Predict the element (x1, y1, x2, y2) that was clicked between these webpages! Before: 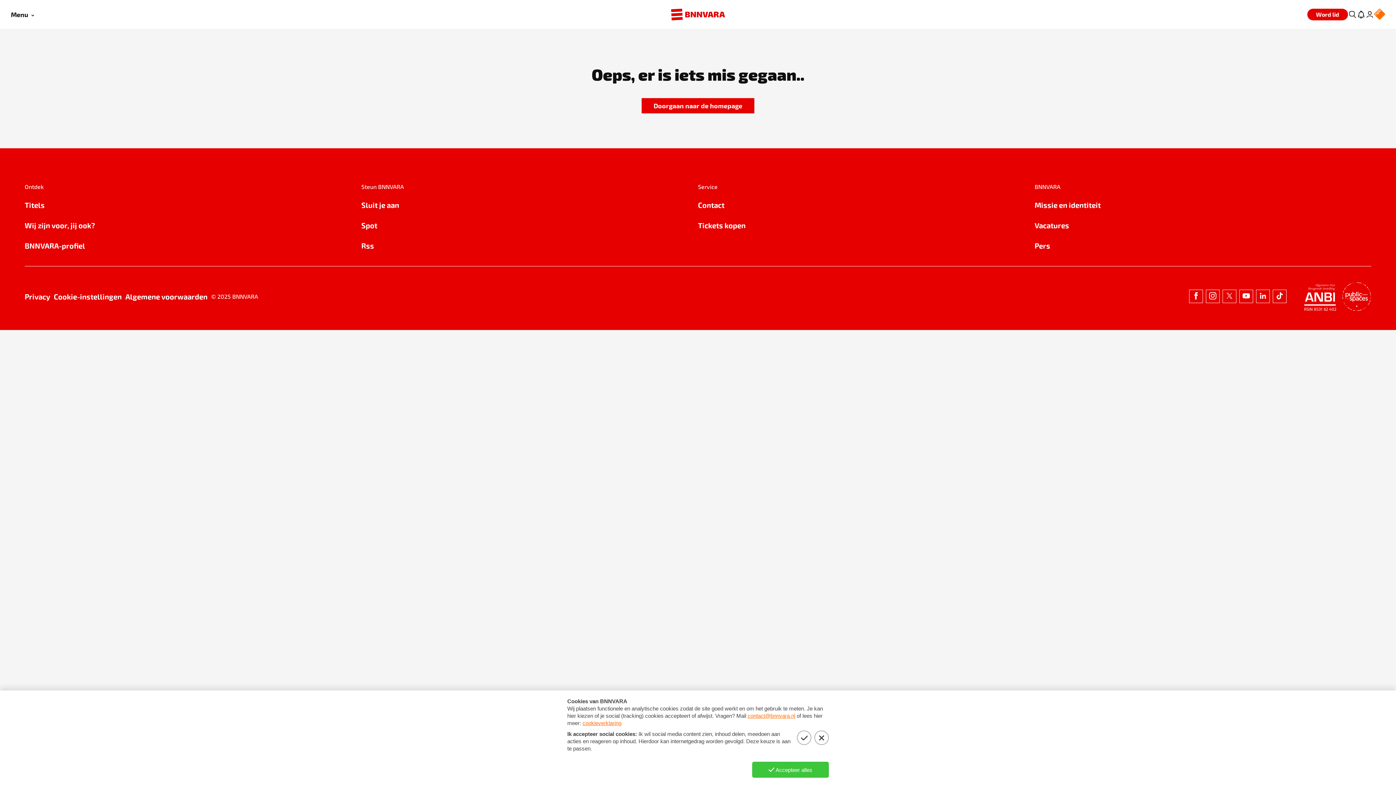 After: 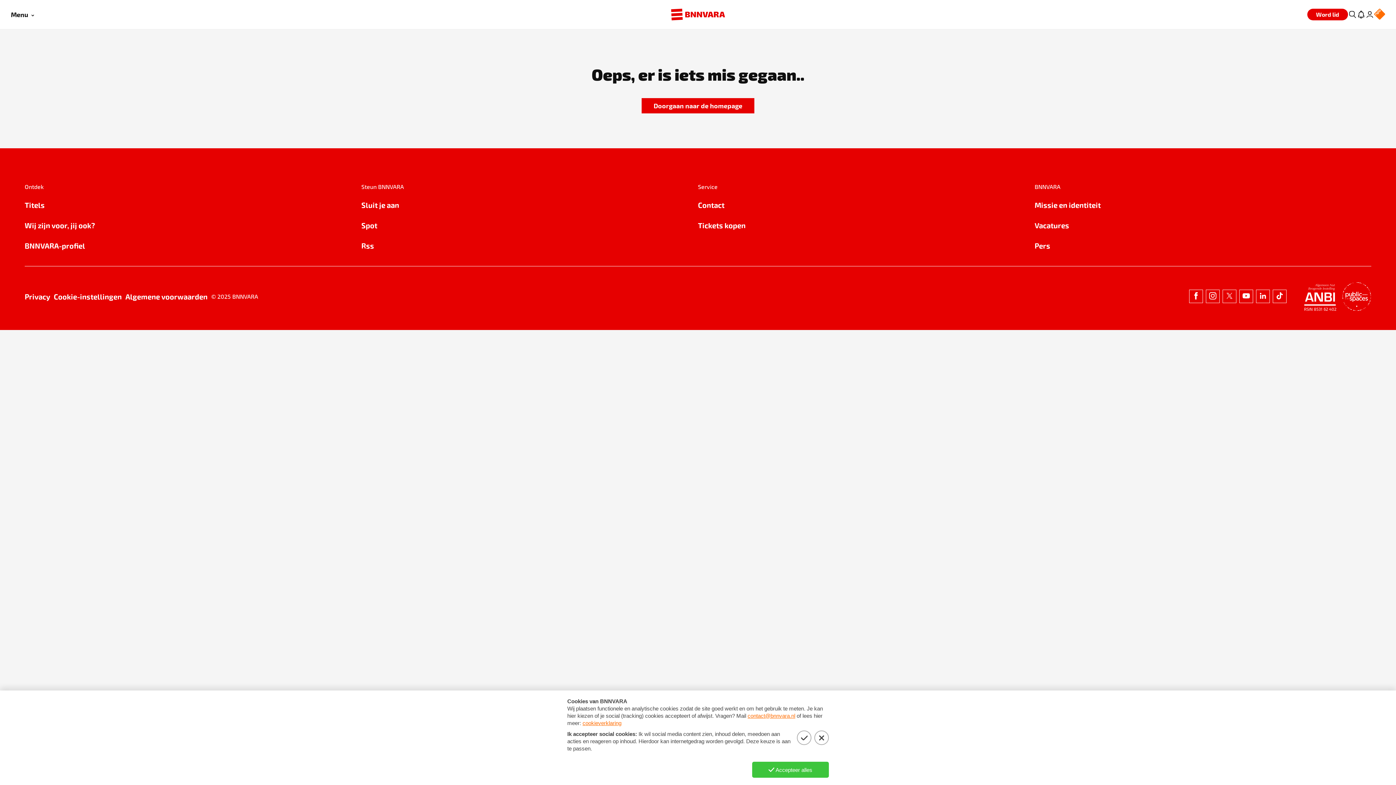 Action: label: Wij zijn voor, jij ook? bbox: (24, 219, 361, 231)